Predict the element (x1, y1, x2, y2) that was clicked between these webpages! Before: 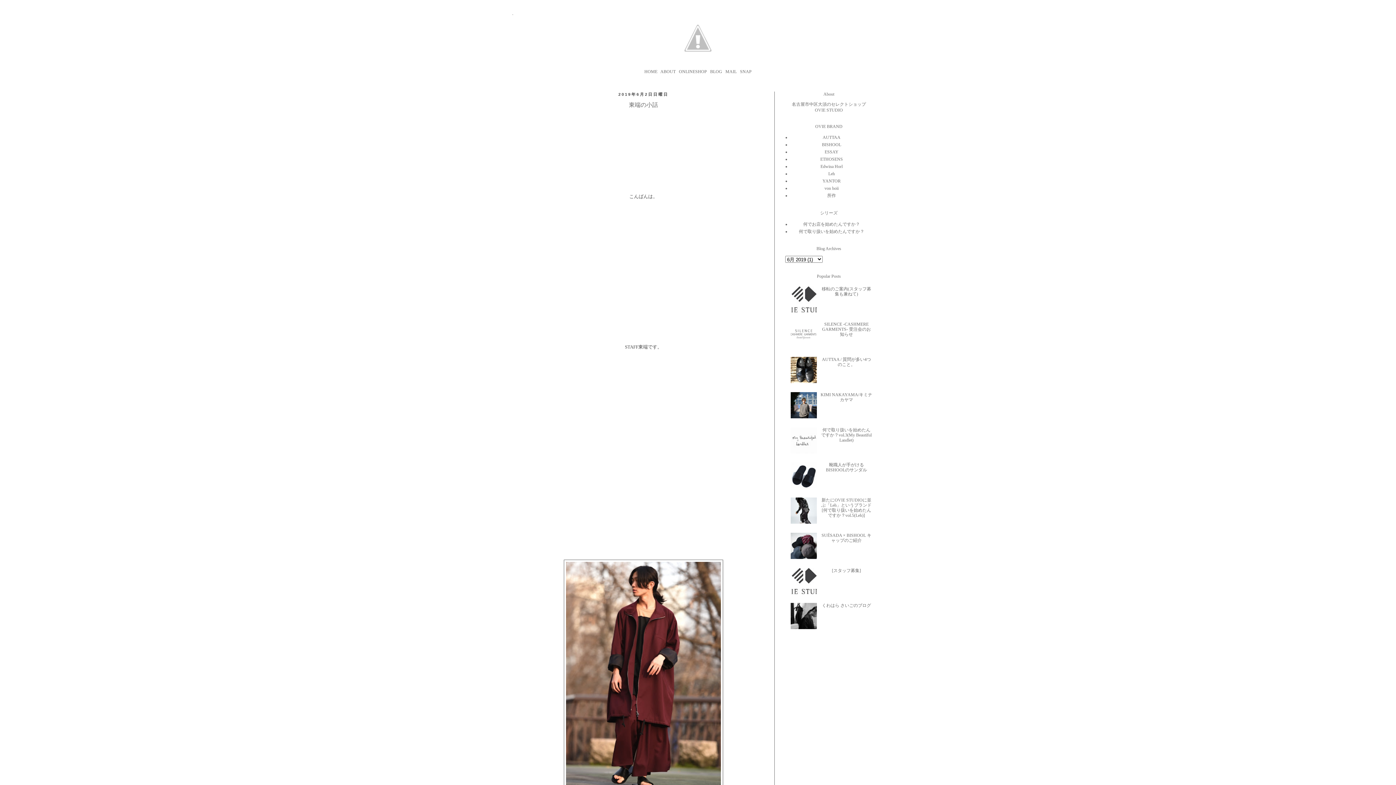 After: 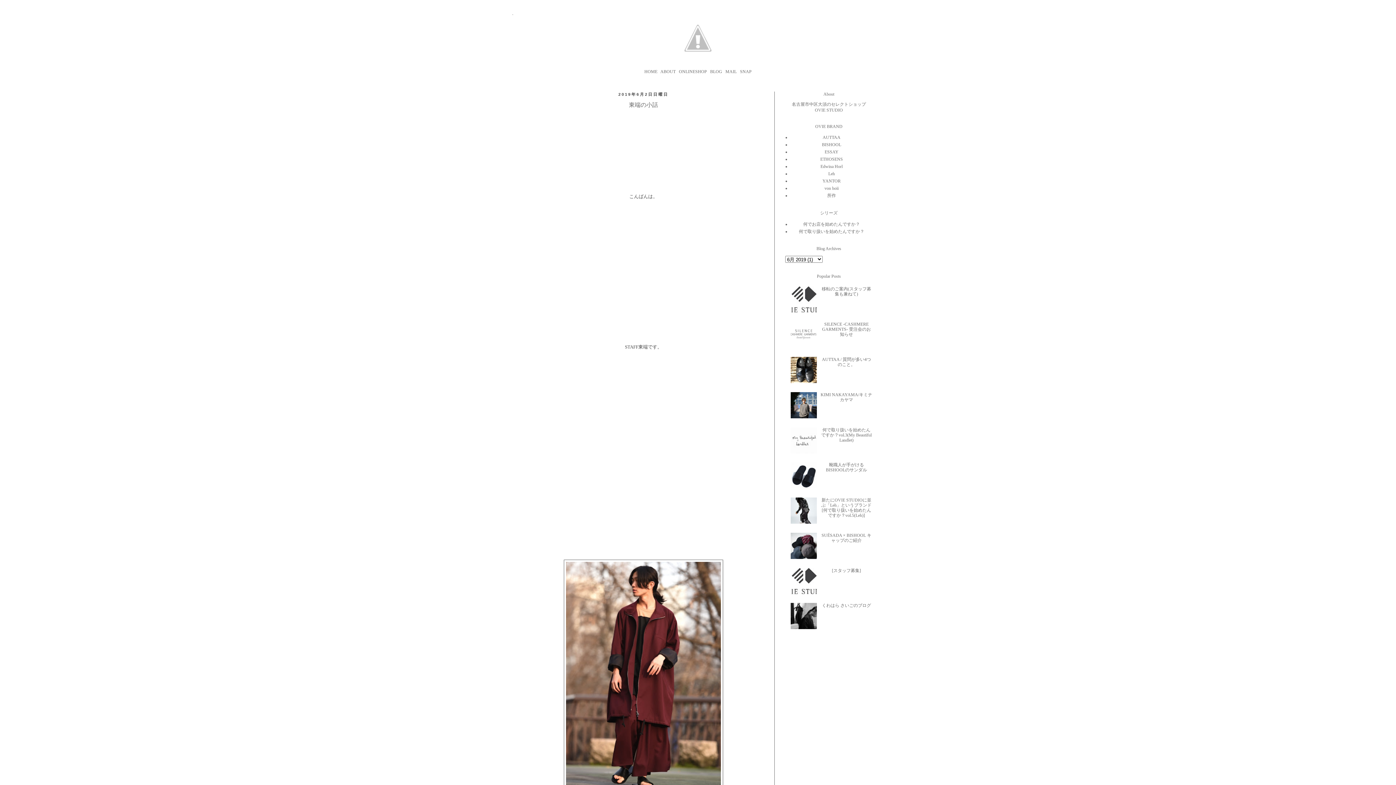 Action: bbox: (790, 308, 818, 313)